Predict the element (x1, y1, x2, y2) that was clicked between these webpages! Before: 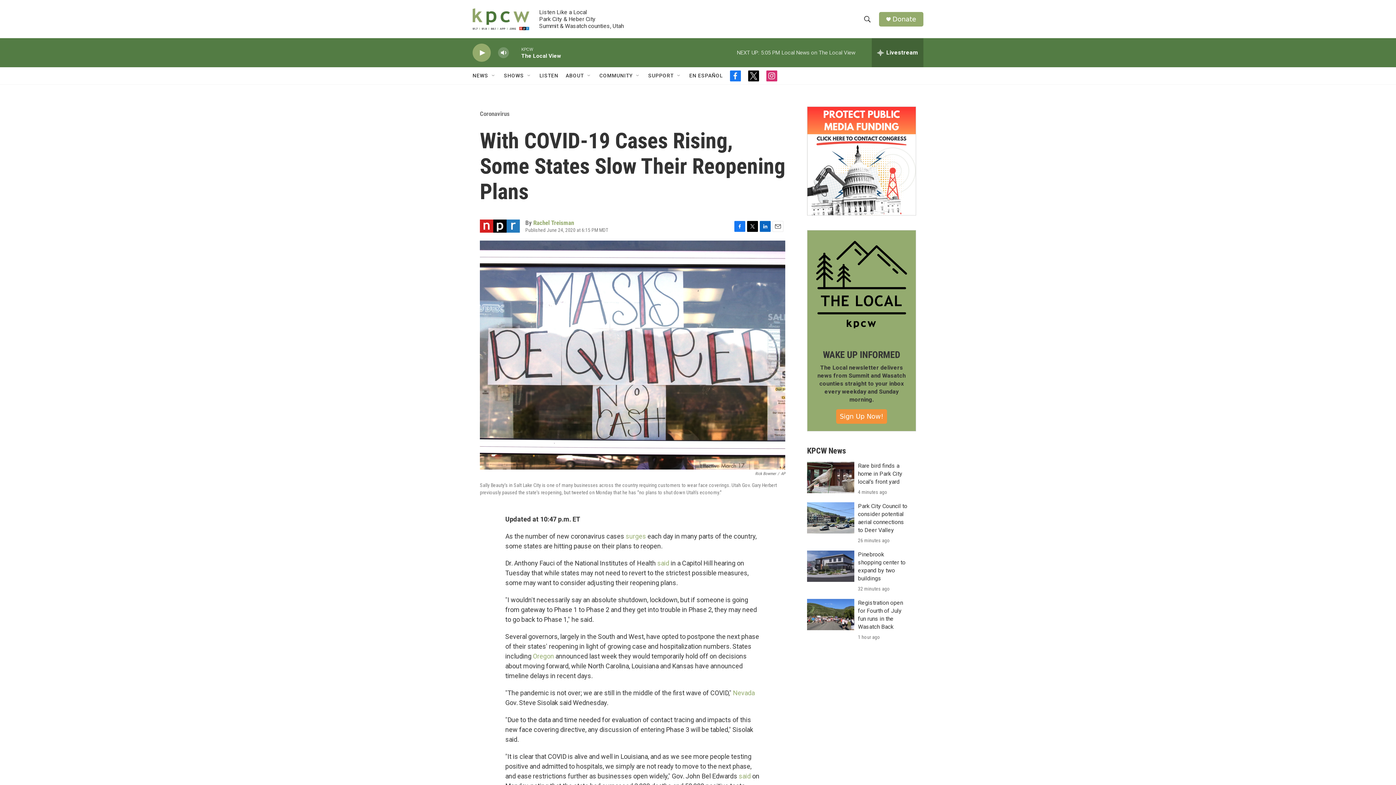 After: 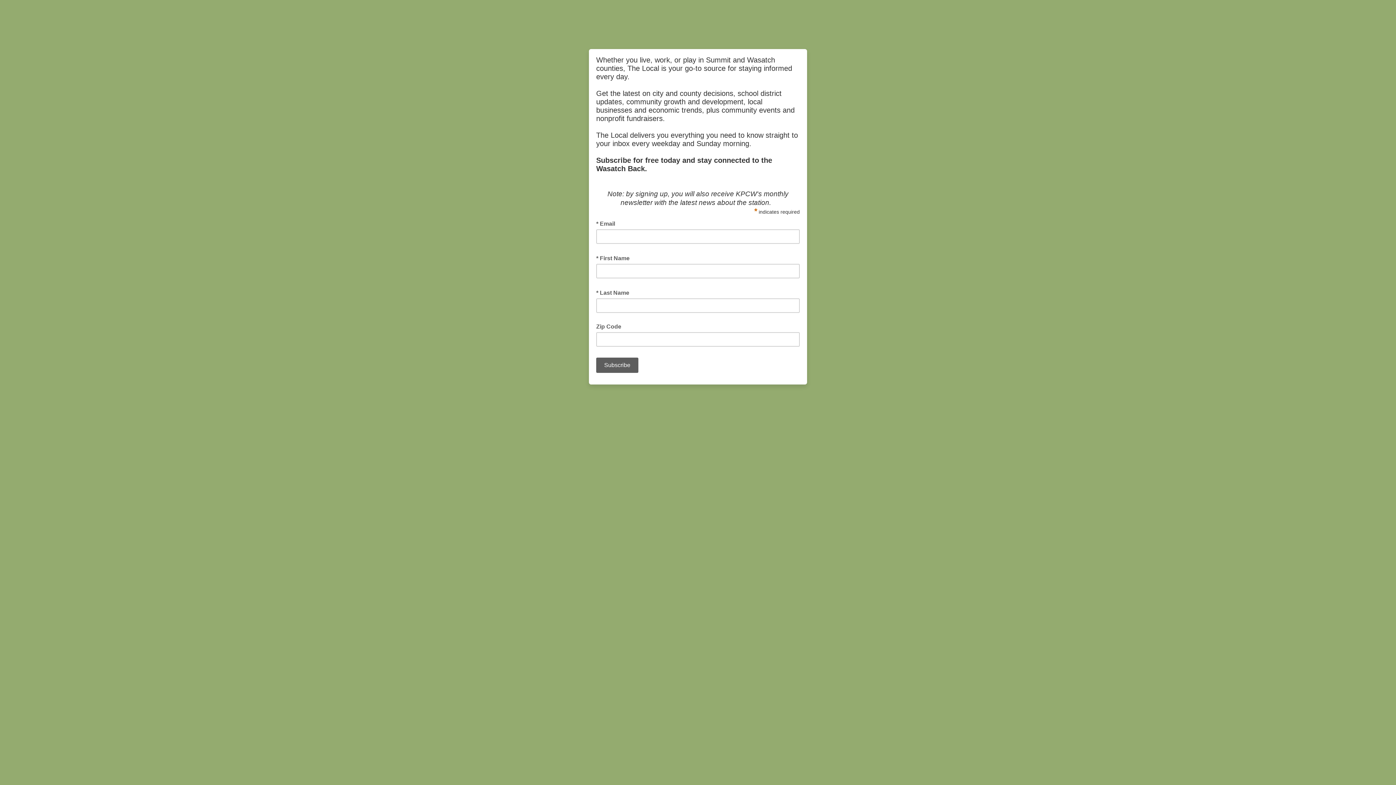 Action: bbox: (807, 230, 916, 338) label: WAKE UP INFORMED